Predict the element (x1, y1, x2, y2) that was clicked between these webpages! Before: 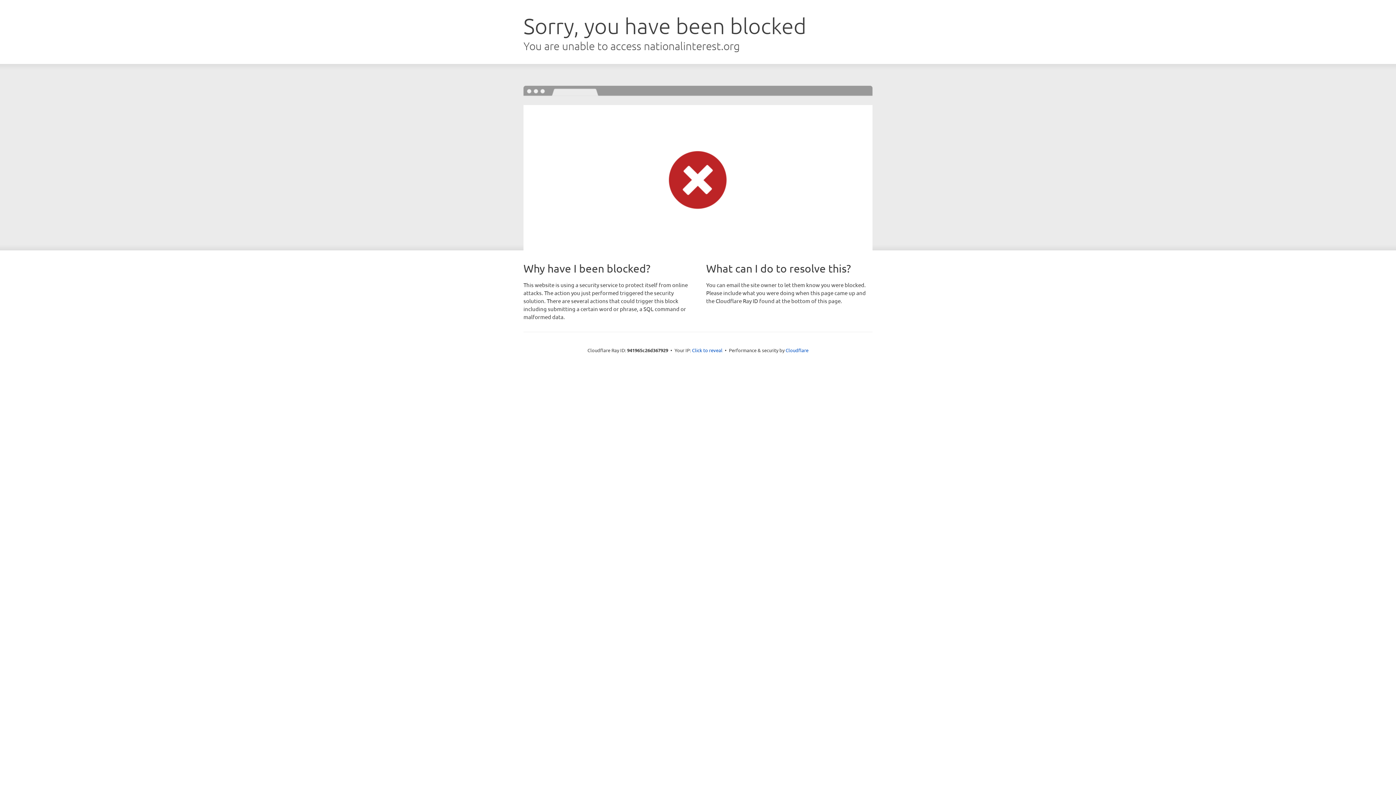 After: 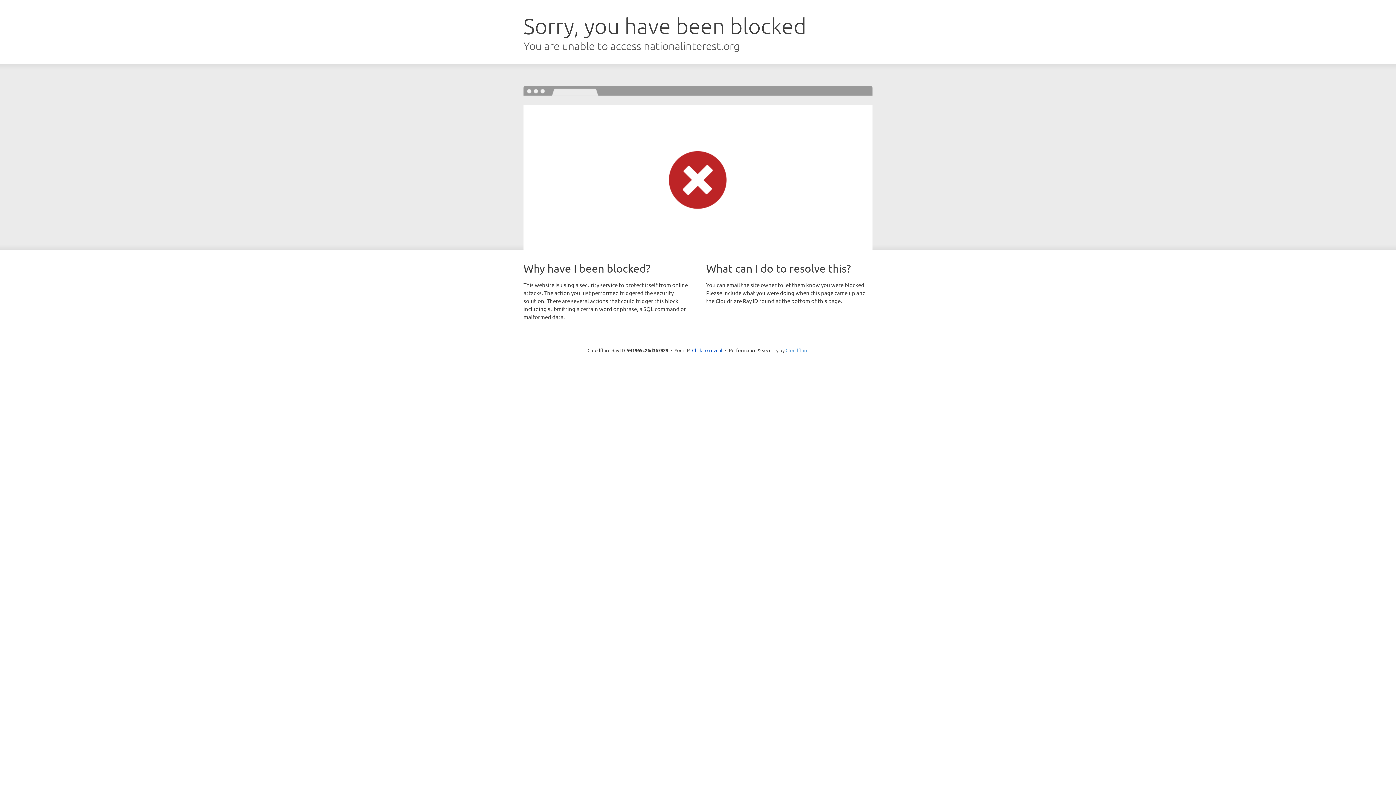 Action: bbox: (785, 347, 808, 353) label: Cloudflare